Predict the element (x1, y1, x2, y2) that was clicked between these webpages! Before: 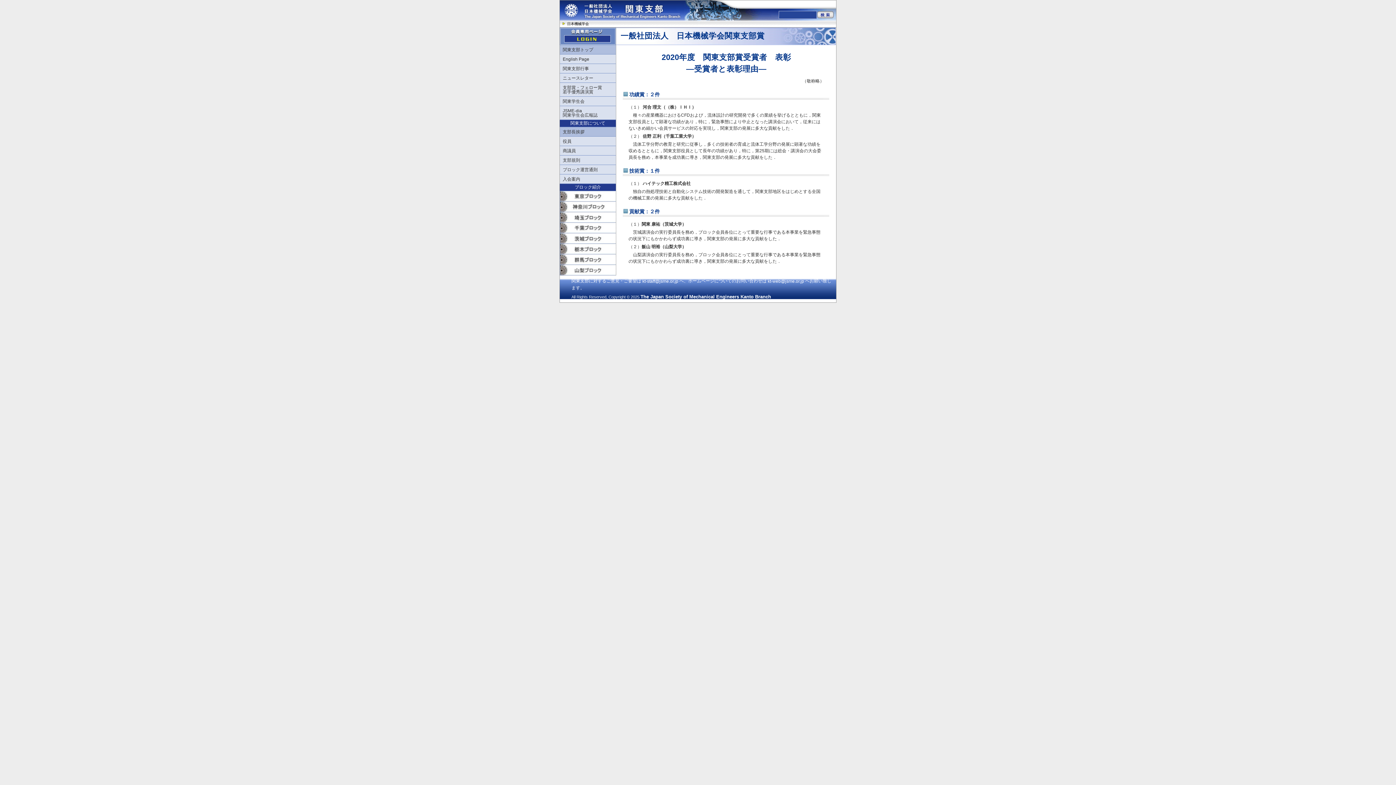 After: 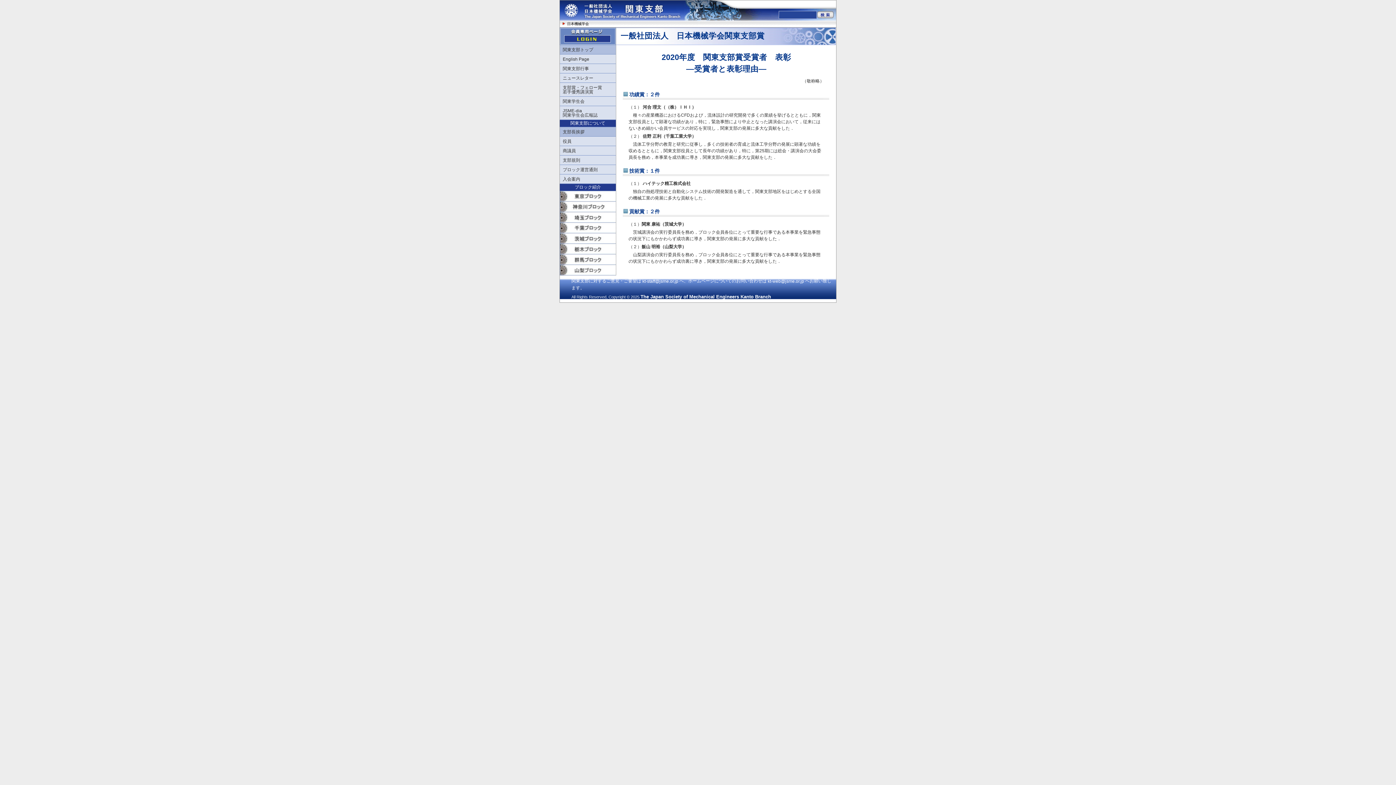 Action: bbox: (560, 21, 589, 25) label: 日本機械学会